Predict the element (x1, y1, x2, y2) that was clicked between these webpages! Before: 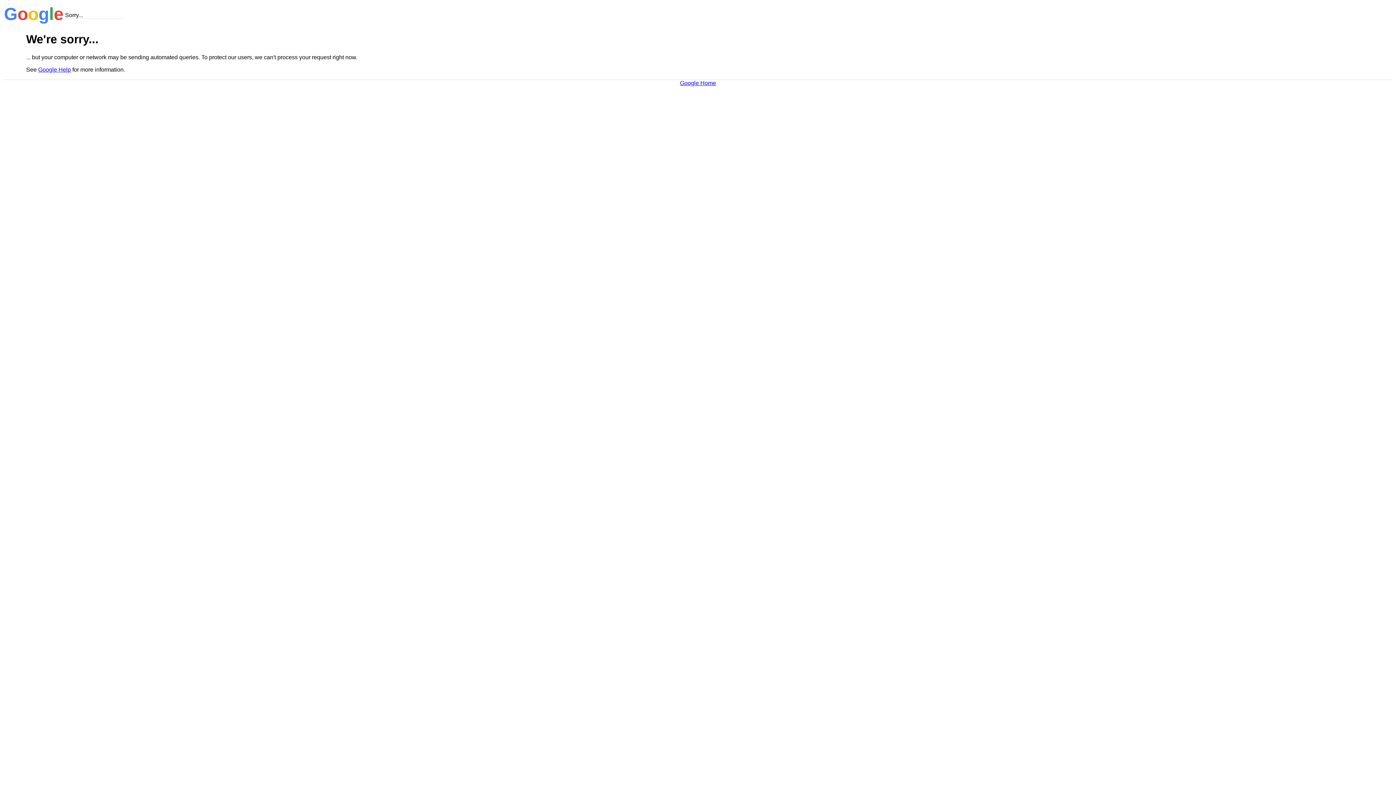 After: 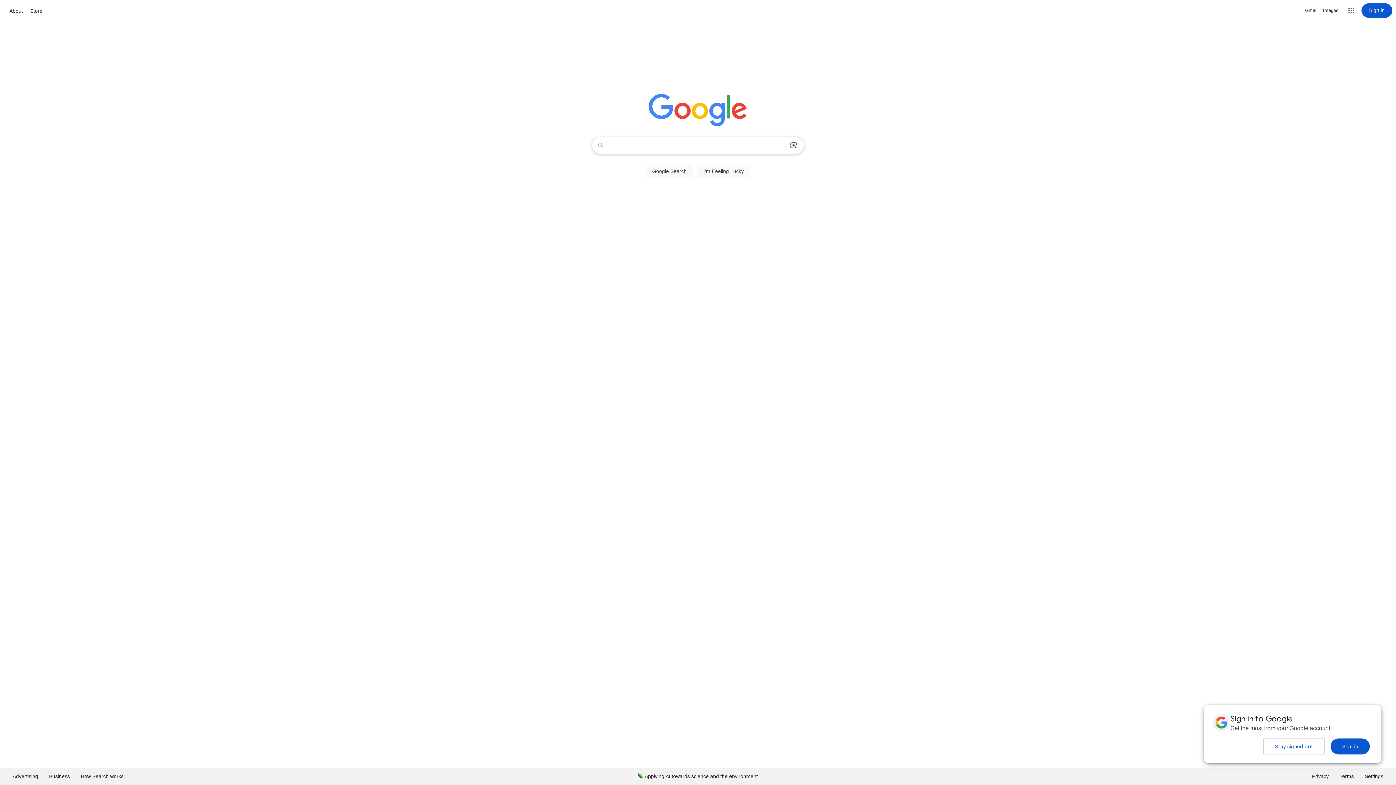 Action: label: Google Home bbox: (680, 79, 716, 86)